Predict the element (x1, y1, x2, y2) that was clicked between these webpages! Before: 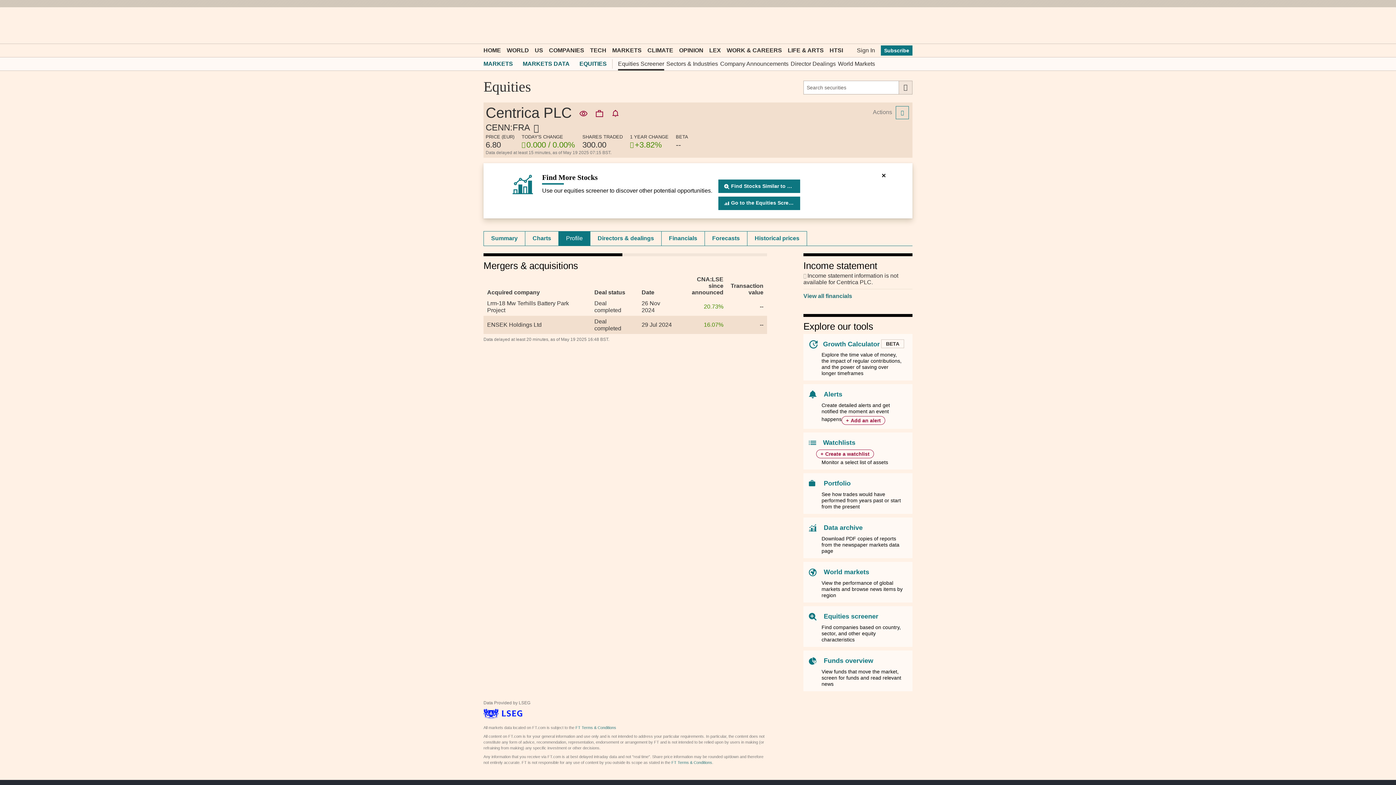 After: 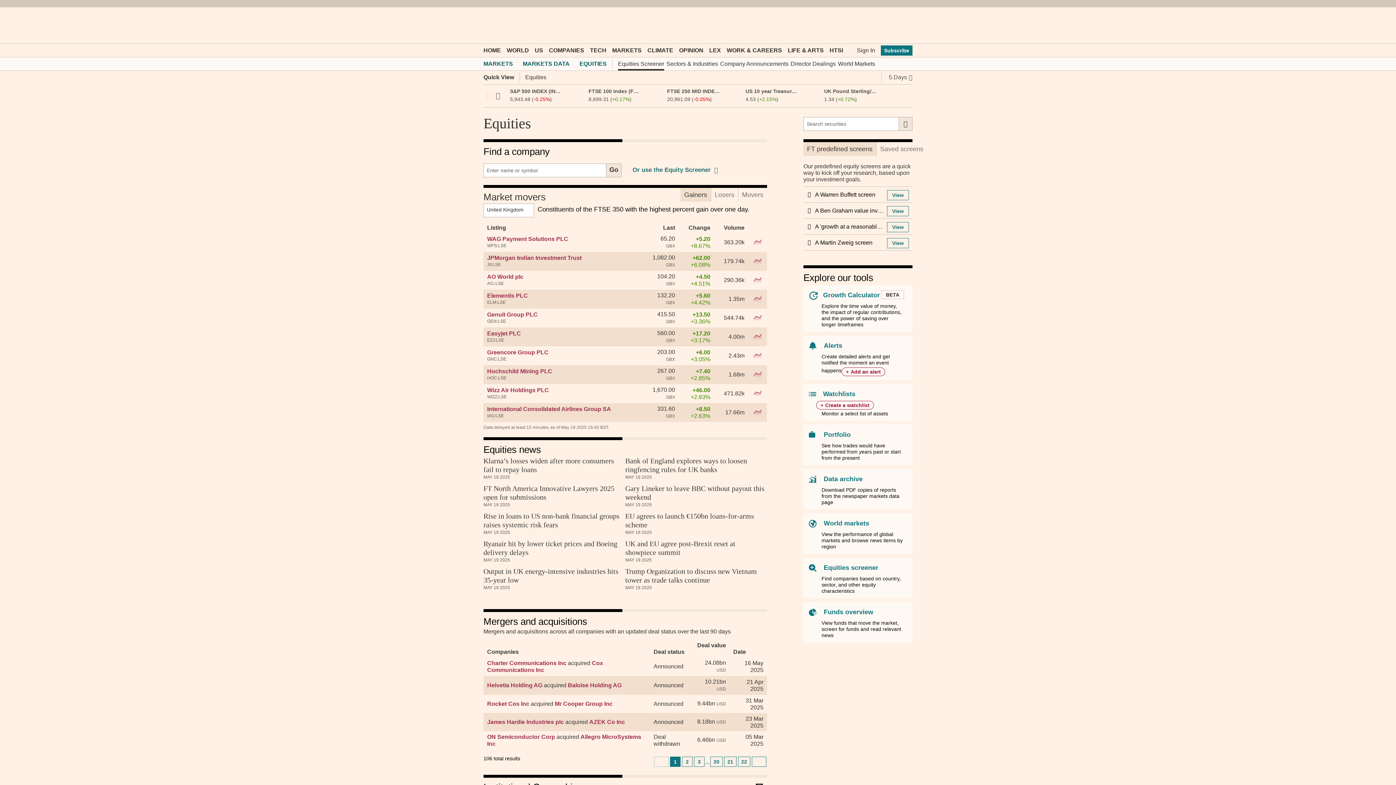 Action: bbox: (579, 57, 606, 70) label: EQUITIES